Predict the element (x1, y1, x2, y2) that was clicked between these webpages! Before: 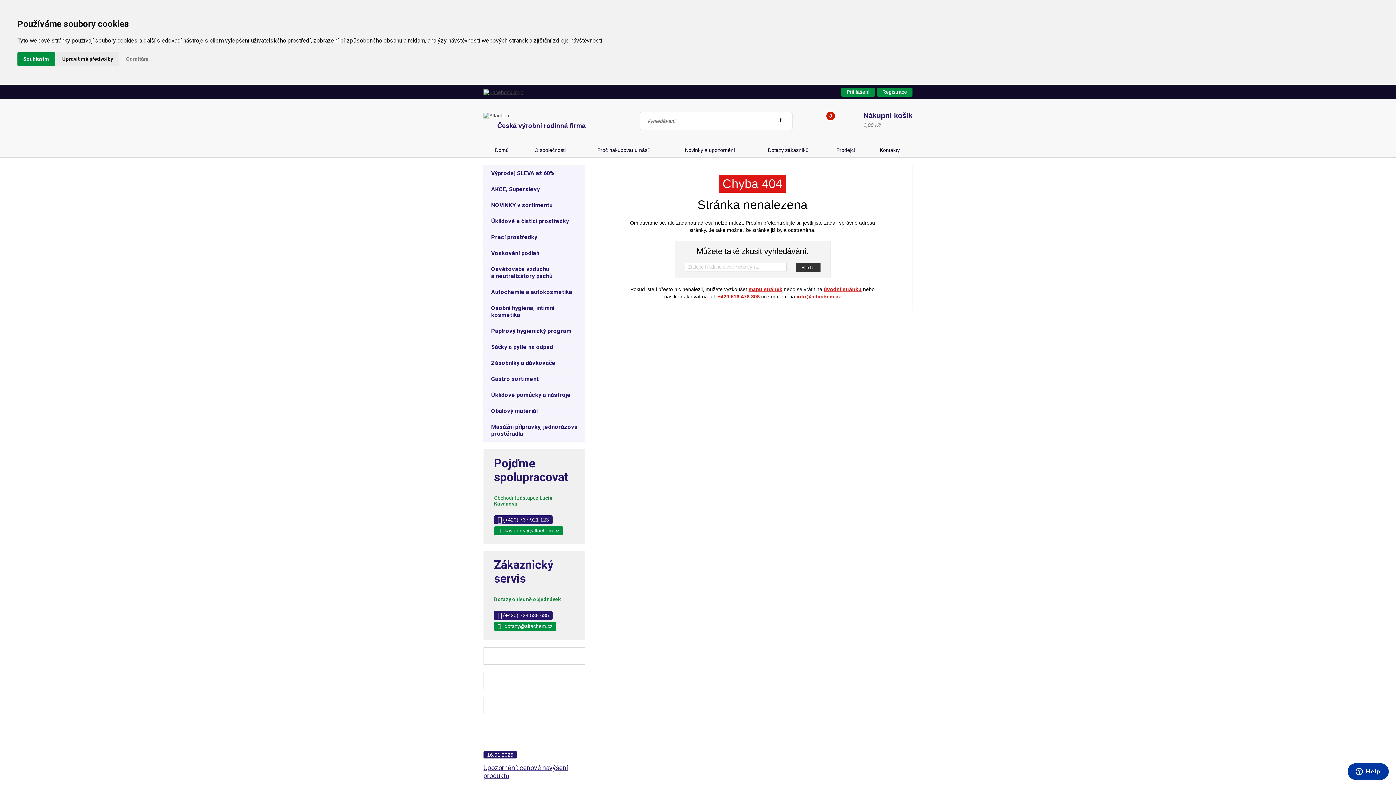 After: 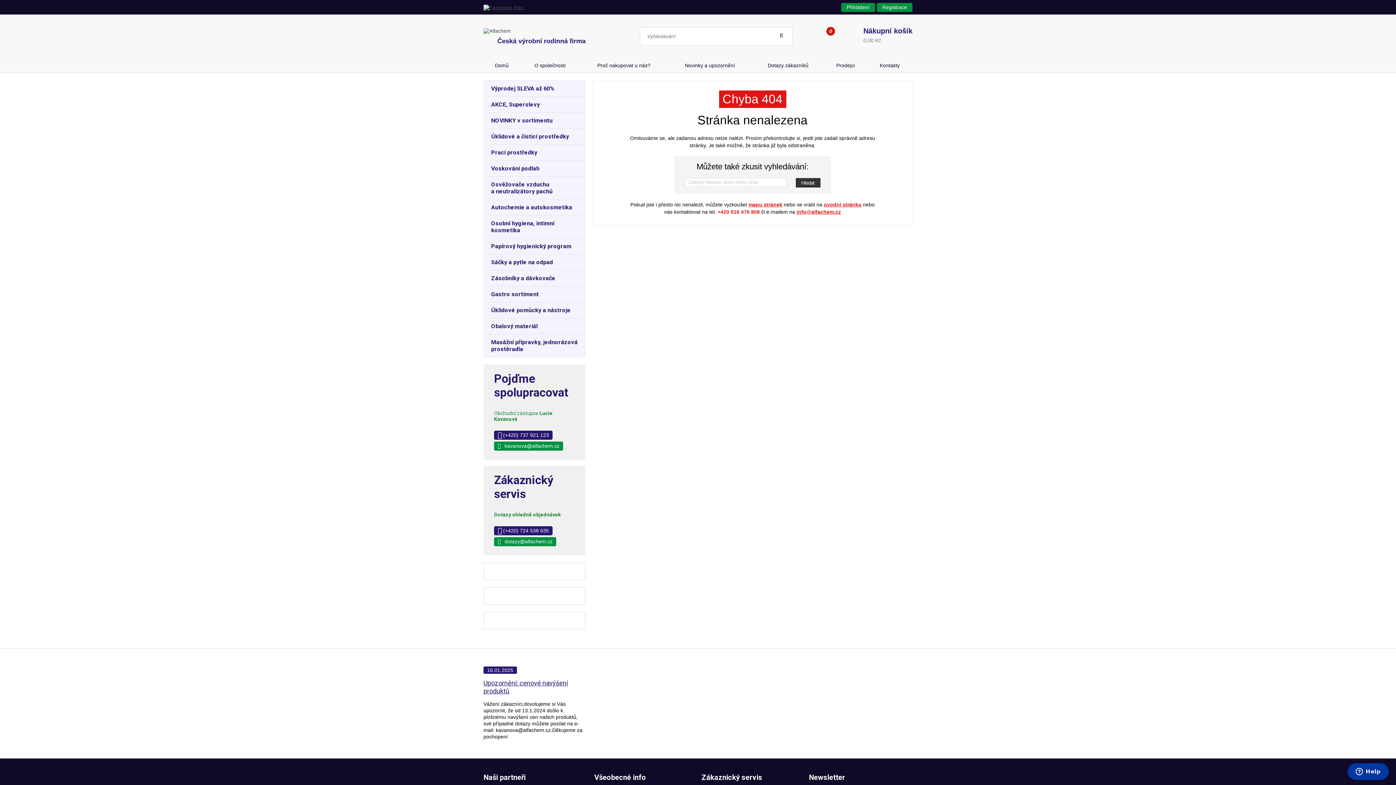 Action: label: Souhlasím bbox: (17, 52, 54, 65)